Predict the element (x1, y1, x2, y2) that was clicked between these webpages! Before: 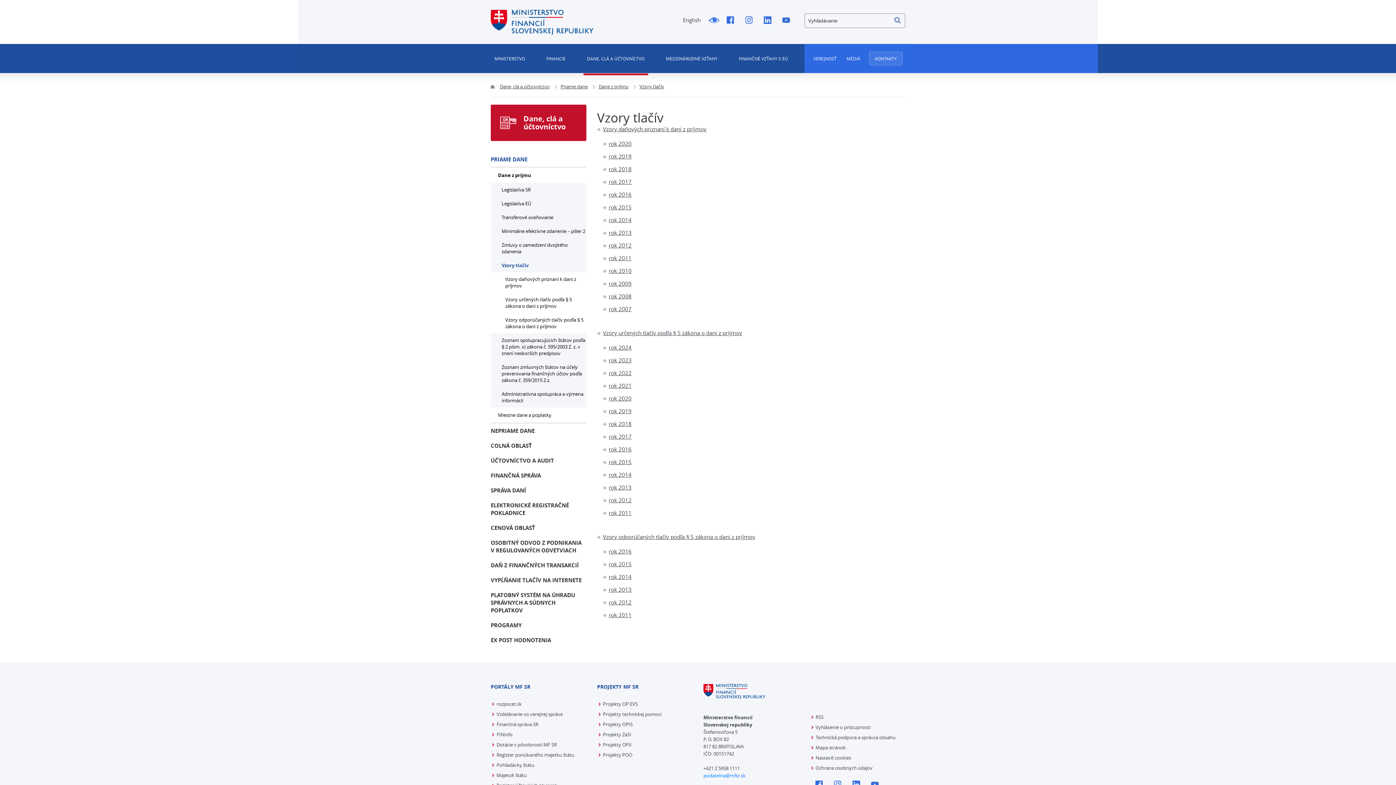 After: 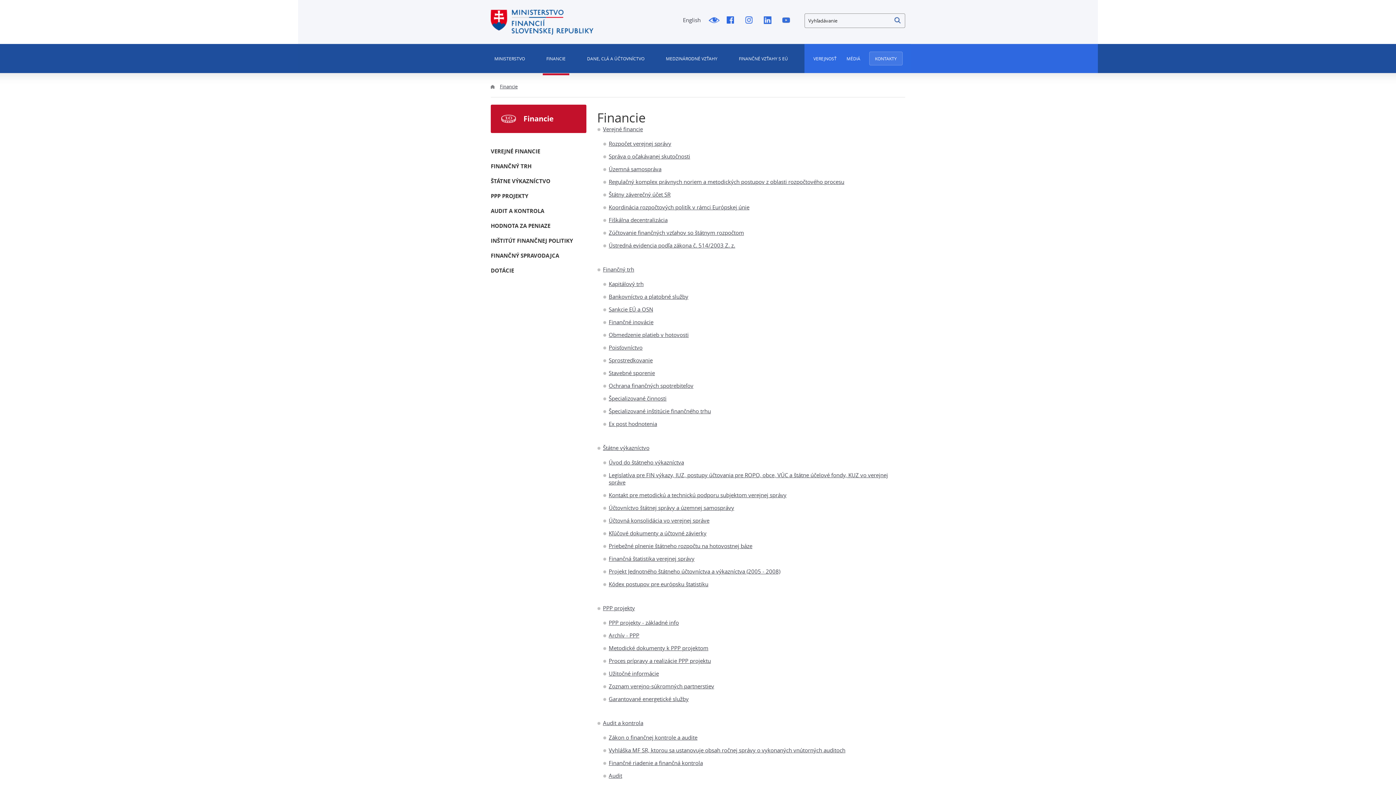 Action: bbox: (542, 44, 569, 73) label: FINANCIE